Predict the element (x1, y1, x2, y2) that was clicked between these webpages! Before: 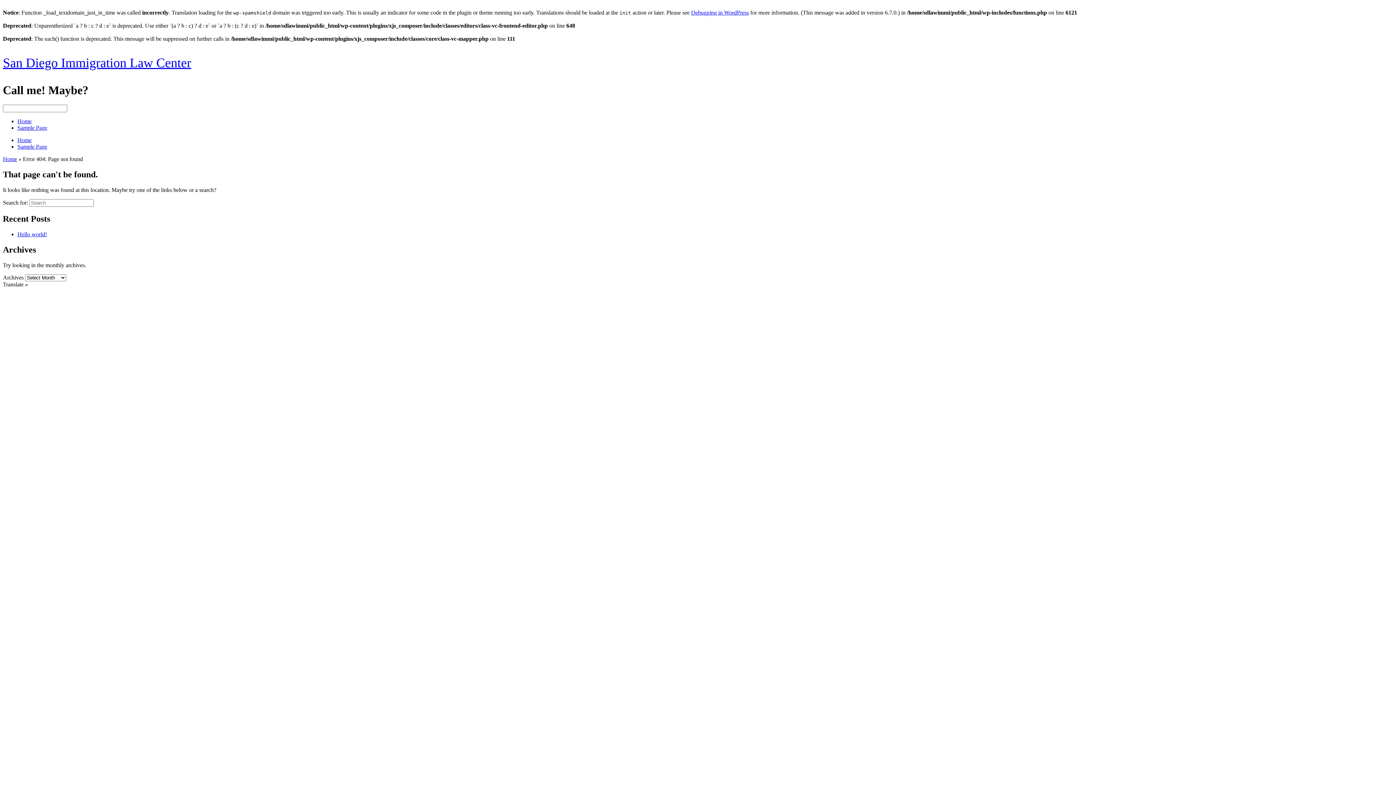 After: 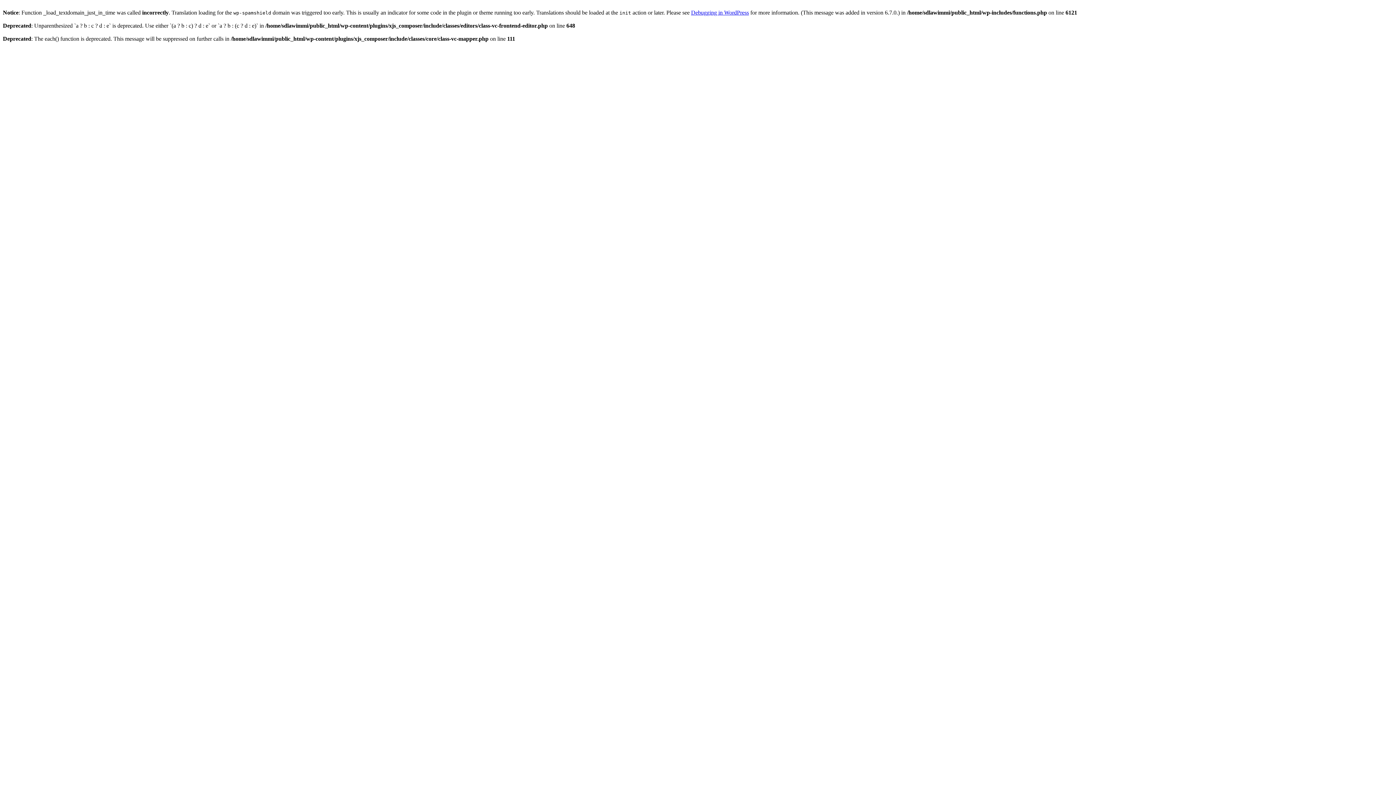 Action: label: Sample Page bbox: (17, 143, 47, 149)